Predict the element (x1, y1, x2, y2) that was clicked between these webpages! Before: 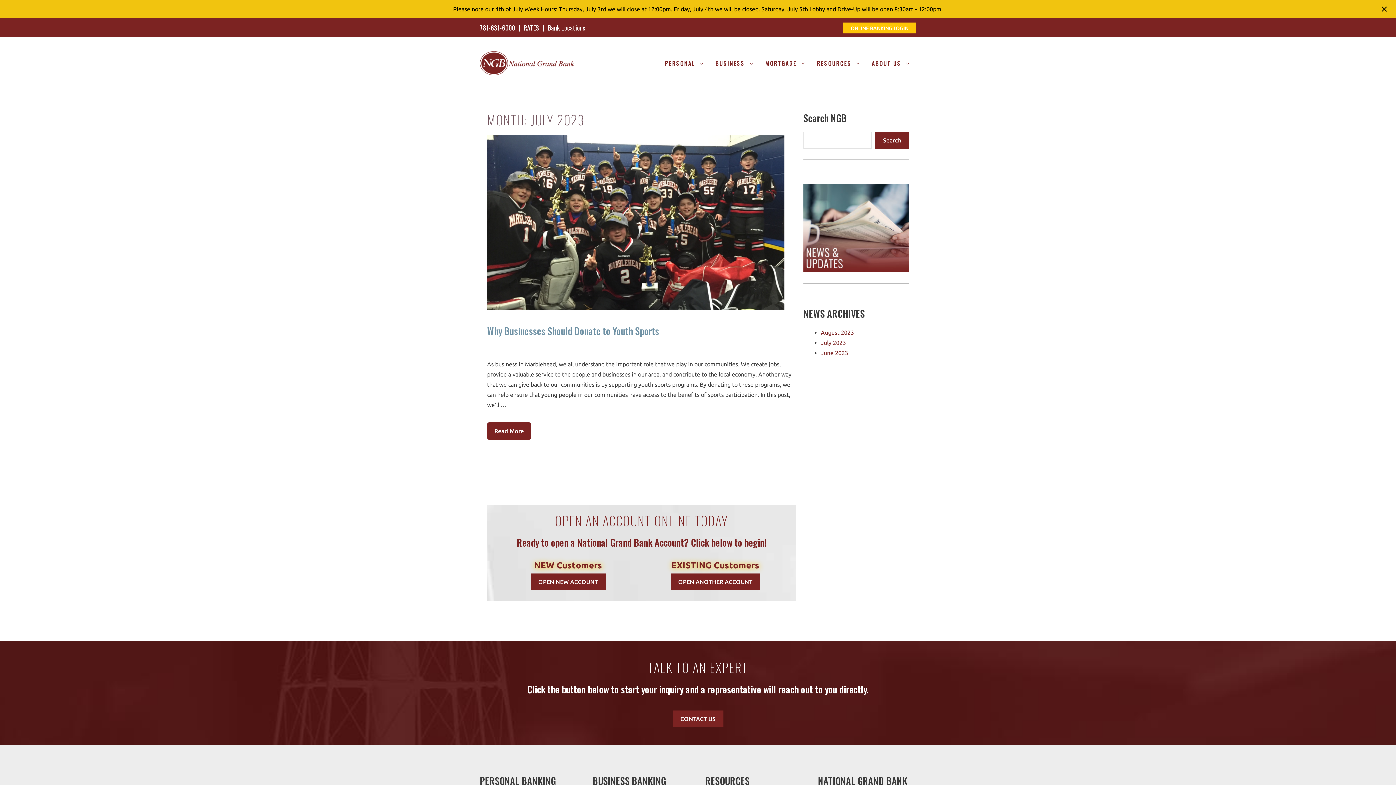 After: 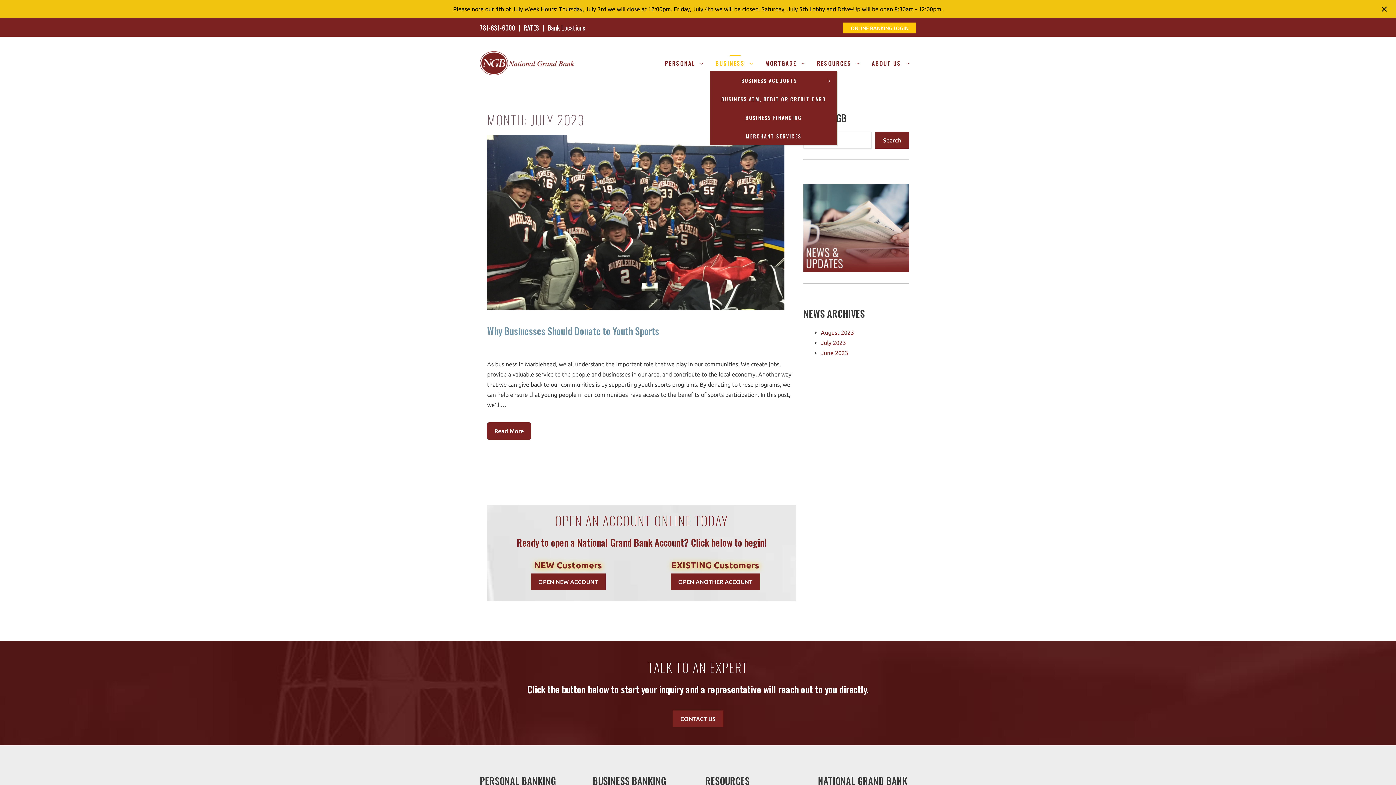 Action: bbox: (710, 55, 760, 71) label: BUSINESS